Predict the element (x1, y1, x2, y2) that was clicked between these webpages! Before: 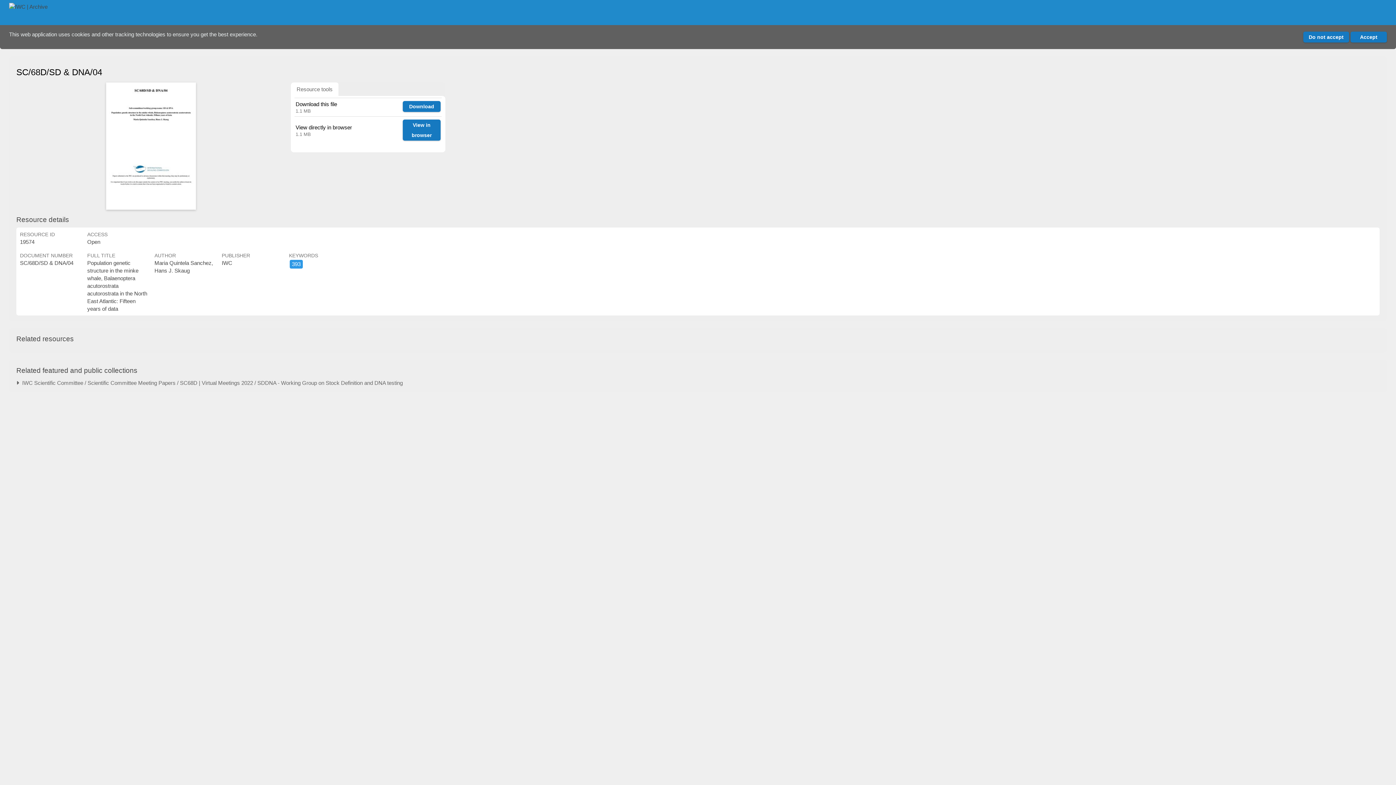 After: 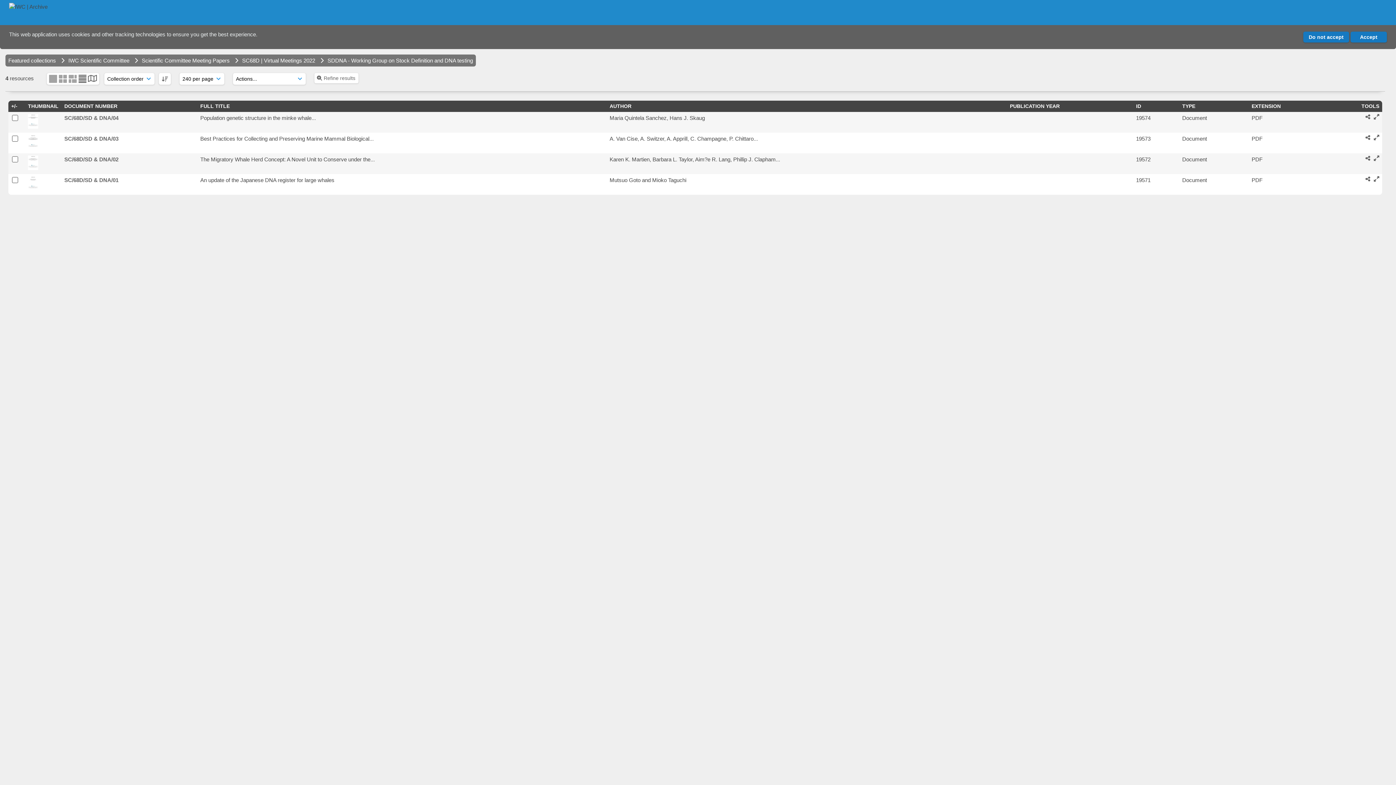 Action: label:   IWC Scientific Committee / Scientific Committee Meeting Papers / SC68D | Virtual Meetings 2022 / SDDNA - Working Group on Stock Definition and DNA testing bbox: (16, 379, 402, 386)